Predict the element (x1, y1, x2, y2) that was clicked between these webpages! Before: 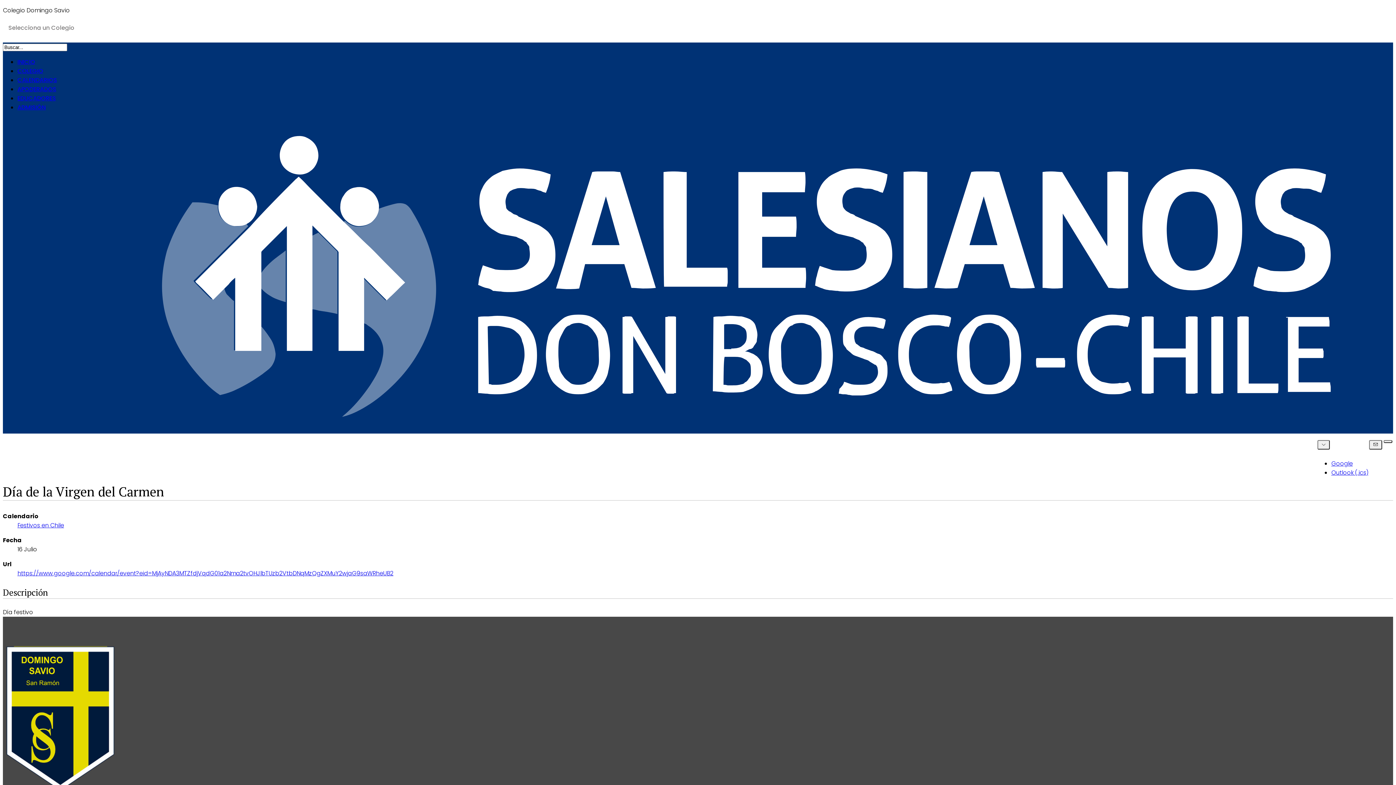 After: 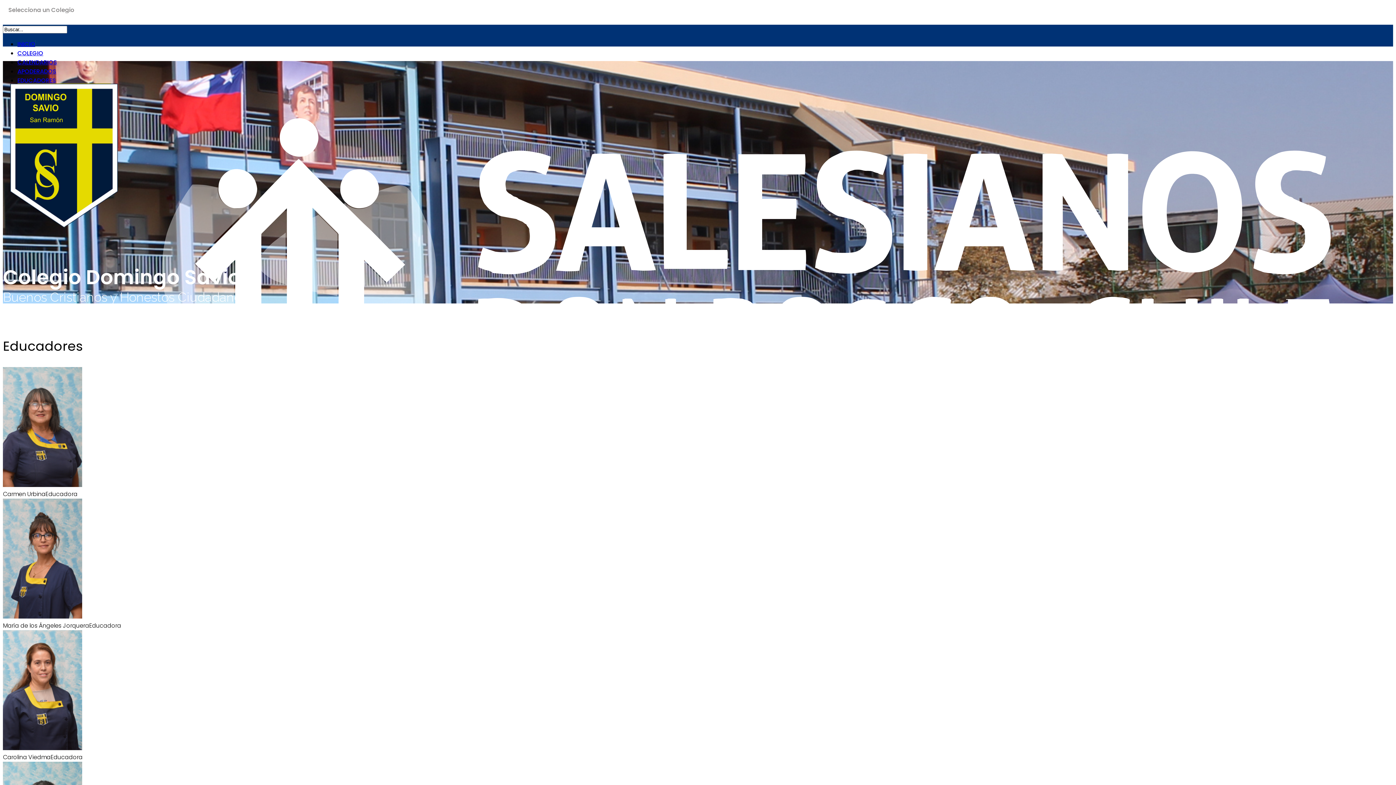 Action: label: EDUCADORES bbox: (17, 94, 56, 102)